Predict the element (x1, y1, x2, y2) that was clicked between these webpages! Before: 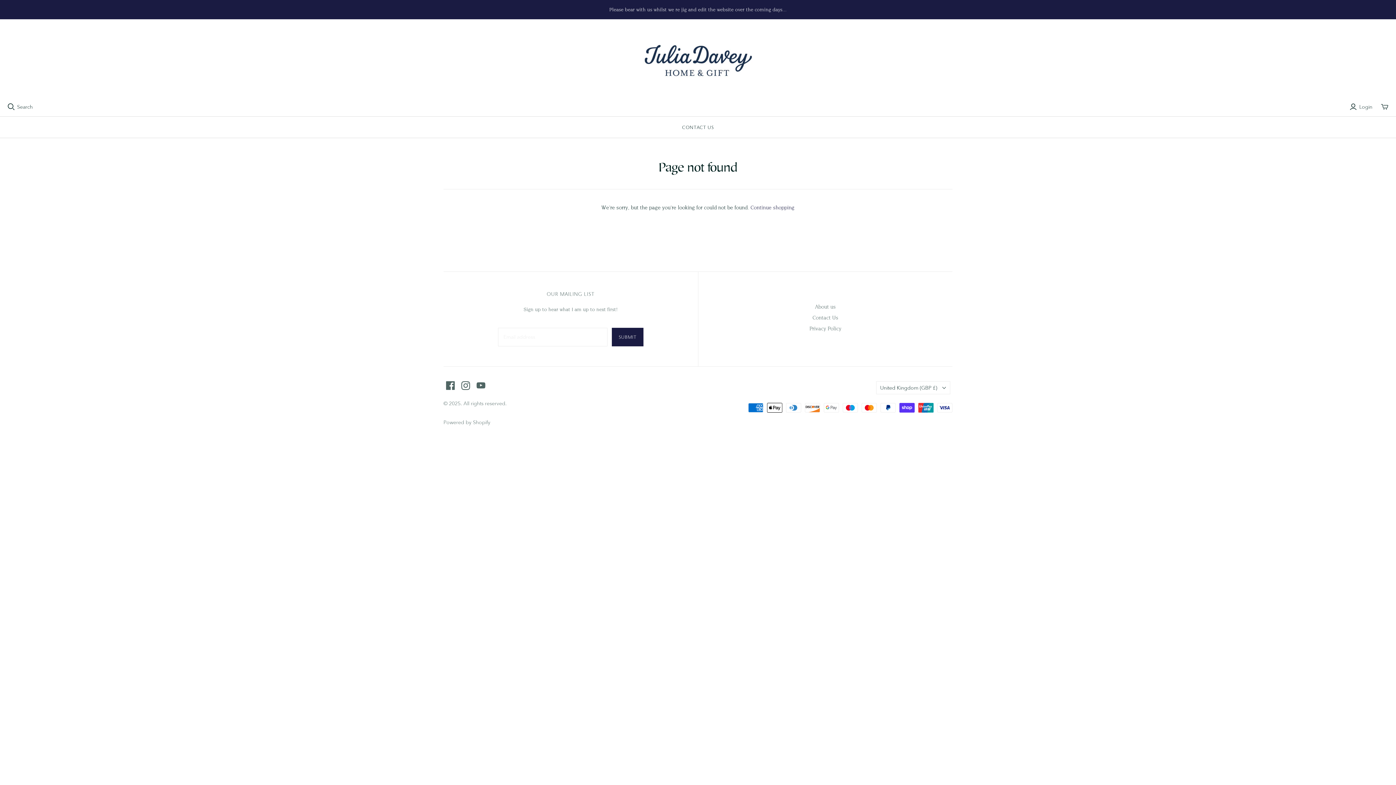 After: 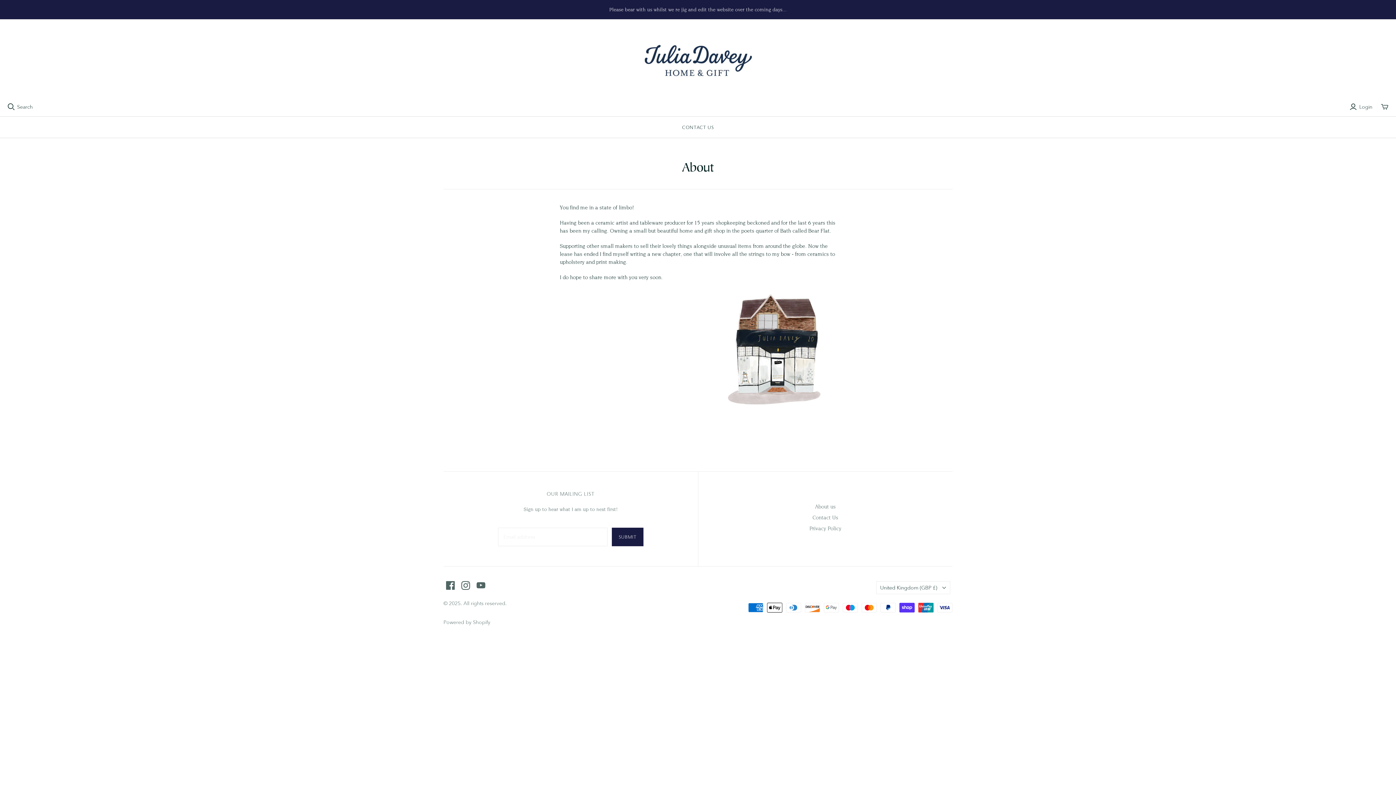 Action: bbox: (815, 304, 836, 310) label: About us